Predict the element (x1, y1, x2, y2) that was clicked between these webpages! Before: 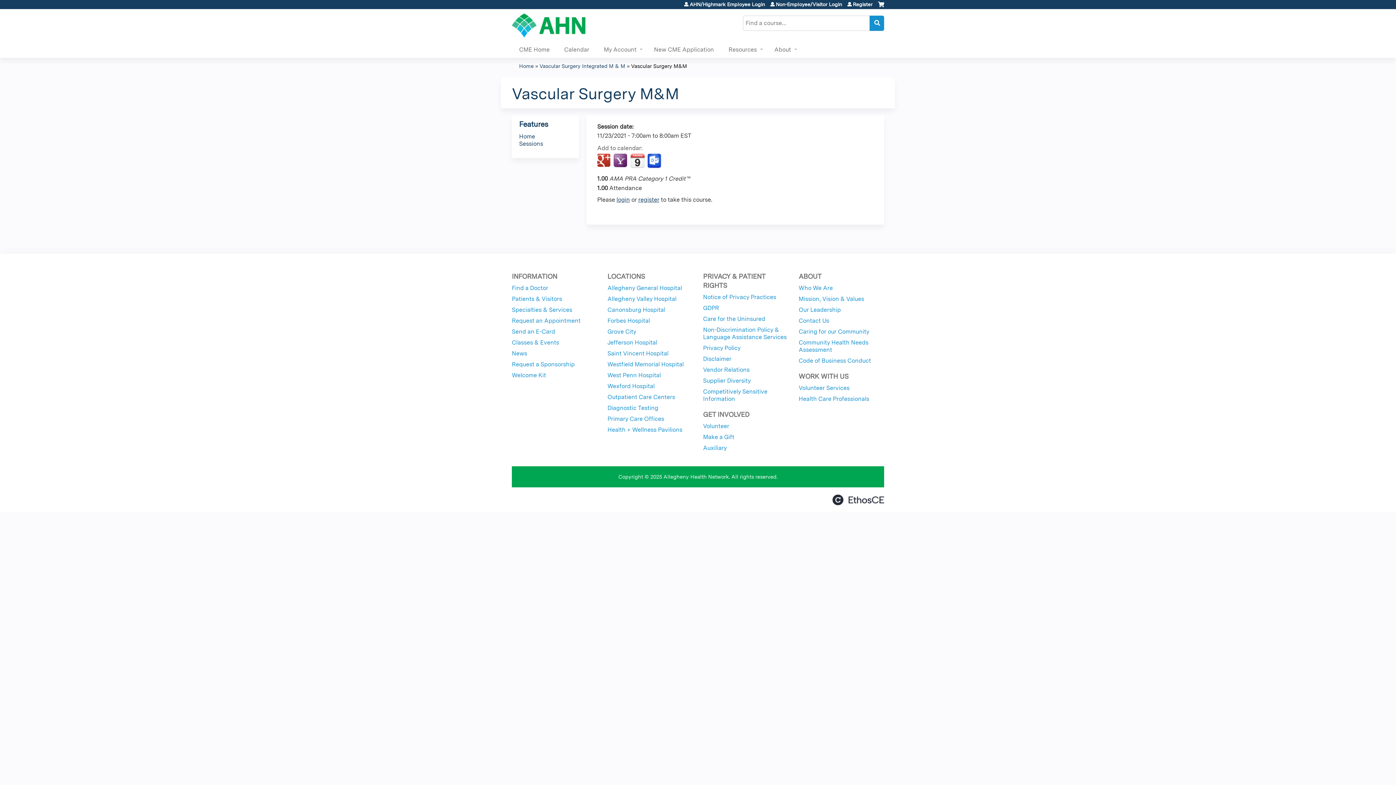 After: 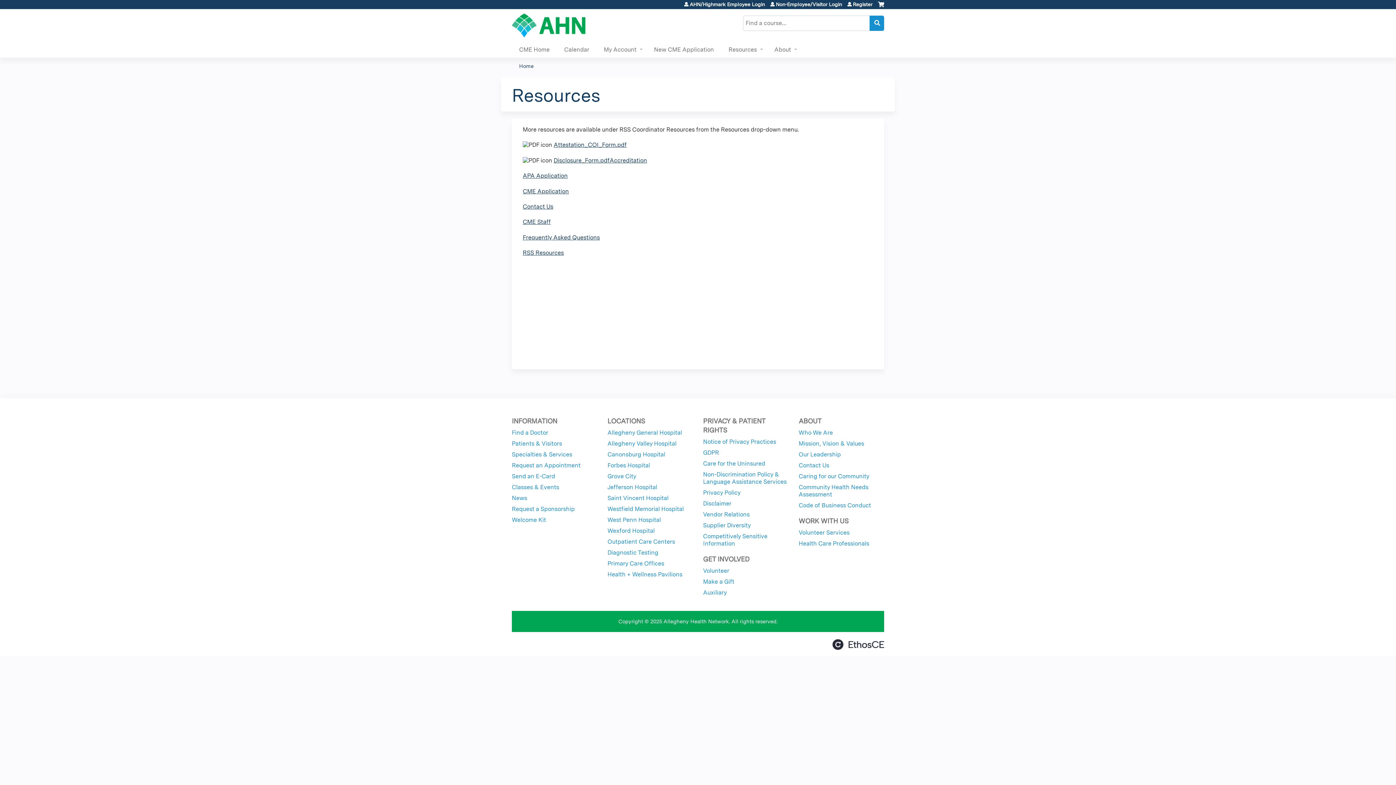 Action: label: Resources bbox: (721, 41, 767, 57)